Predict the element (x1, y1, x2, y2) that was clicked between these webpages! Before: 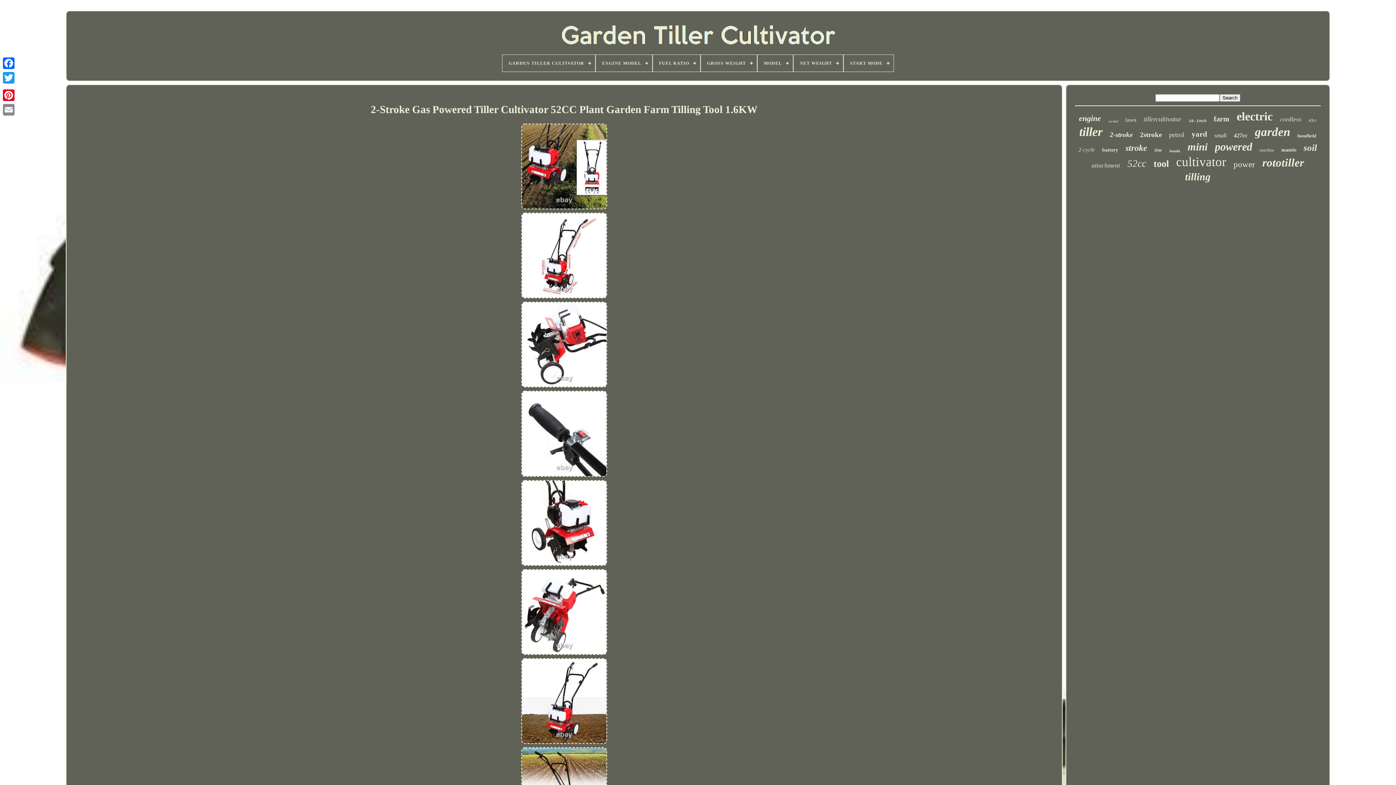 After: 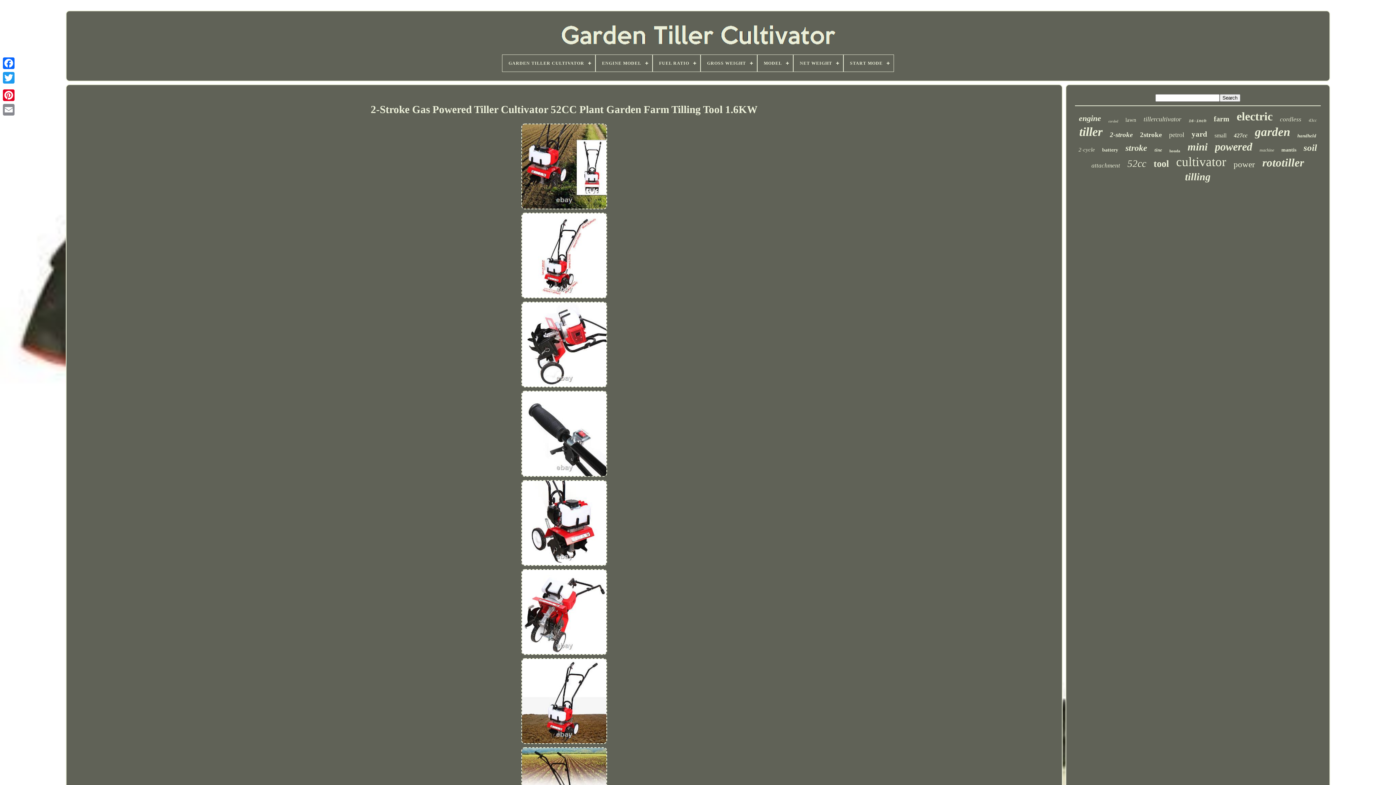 Action: bbox: (517, 212, 611, 301)